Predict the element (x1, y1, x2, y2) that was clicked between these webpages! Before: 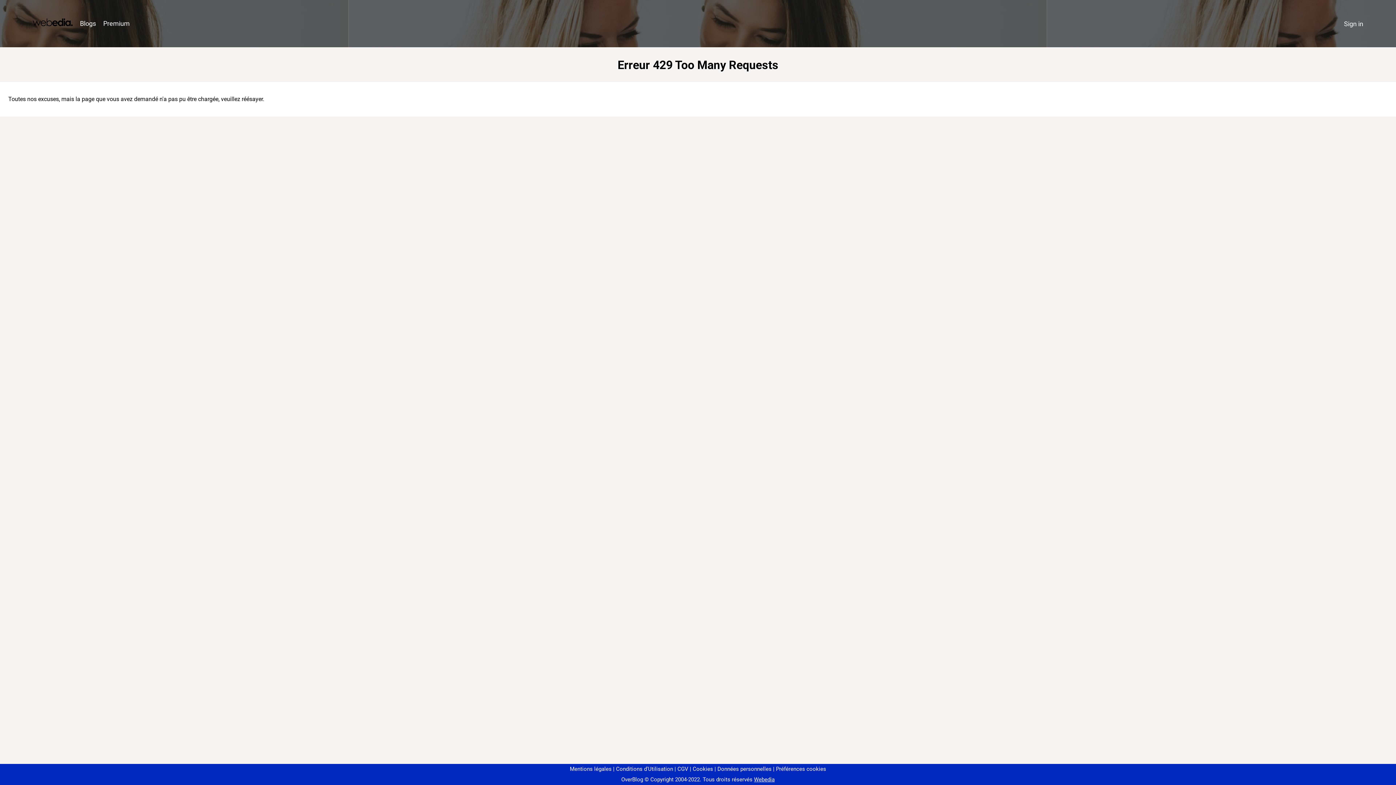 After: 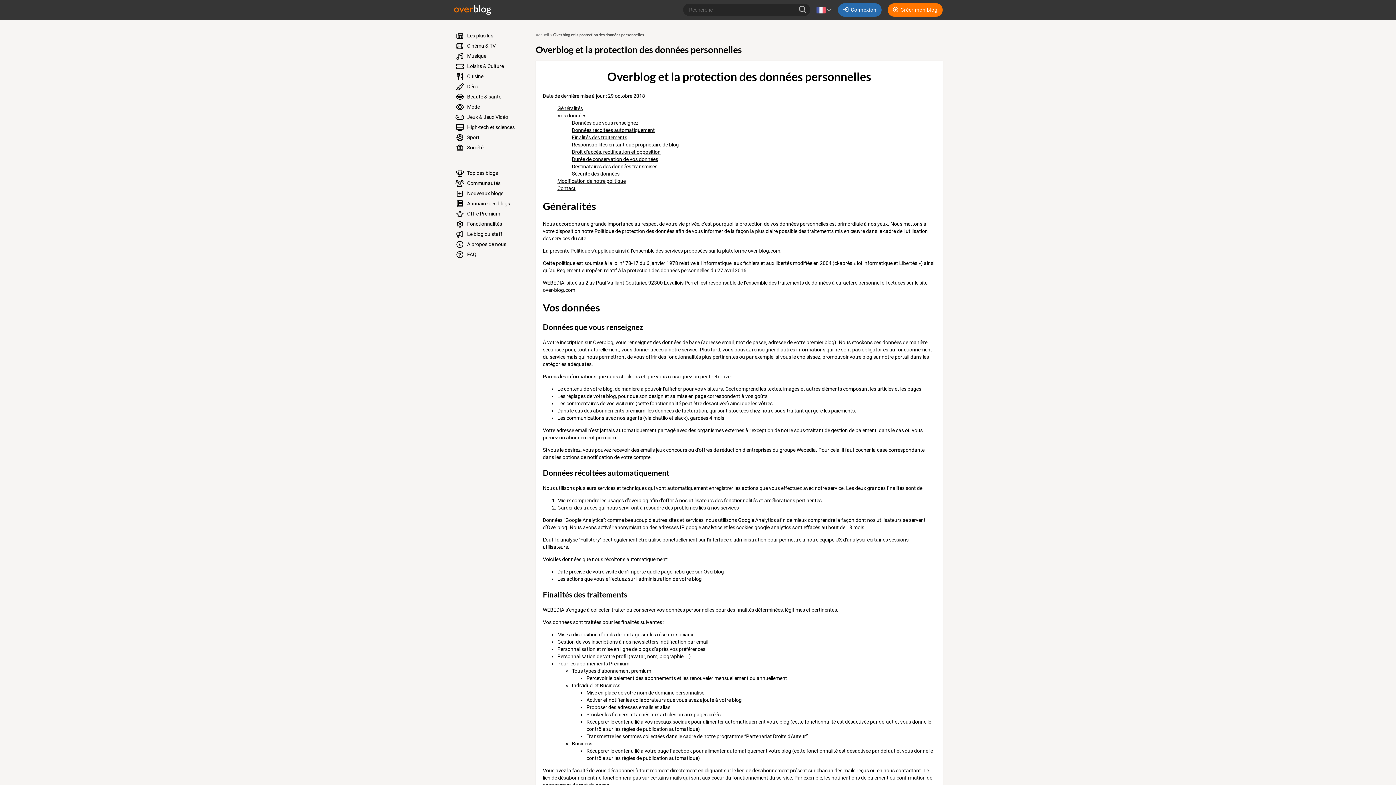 Action: label: Données personnelles bbox: (714, 766, 771, 772)